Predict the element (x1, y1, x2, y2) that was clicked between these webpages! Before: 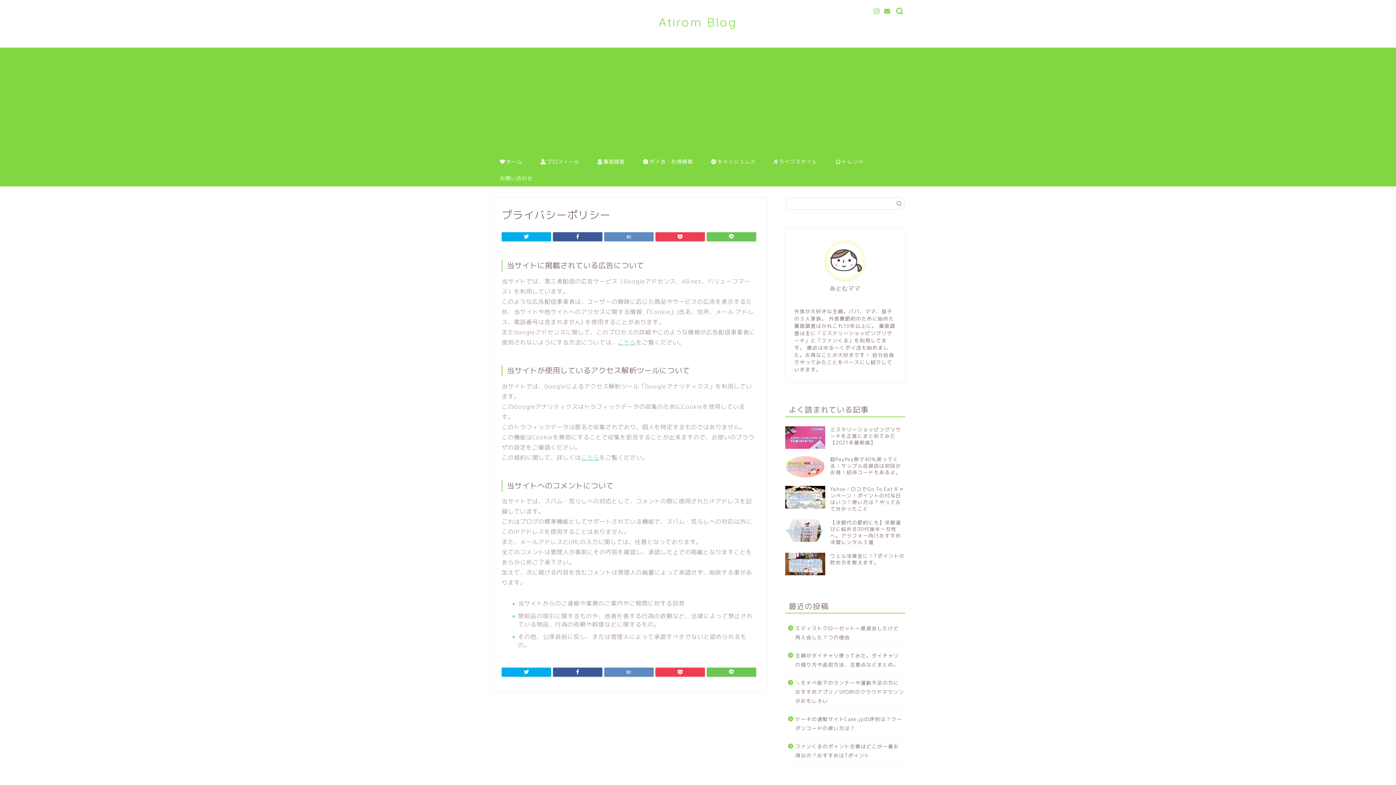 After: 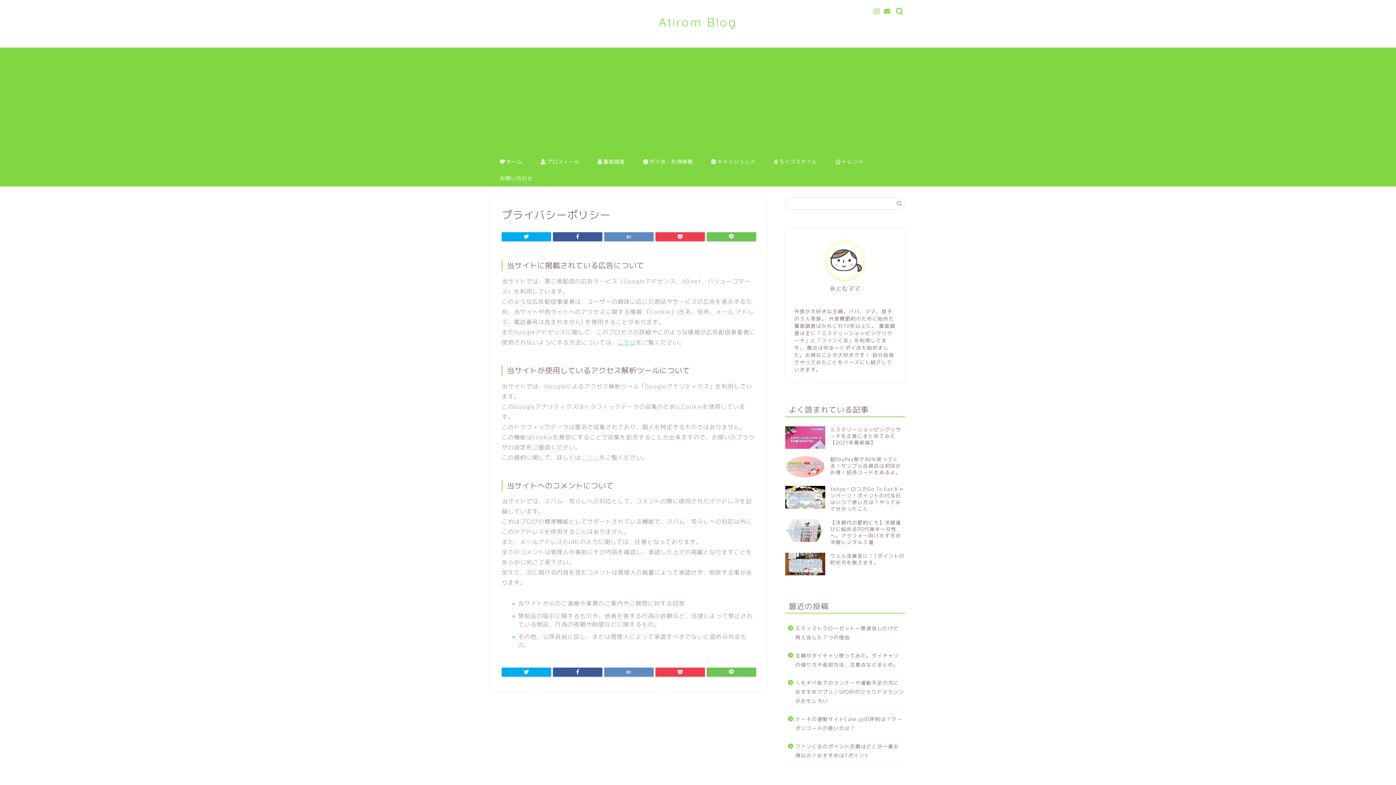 Action: bbox: (581, 453, 599, 461) label: こちら